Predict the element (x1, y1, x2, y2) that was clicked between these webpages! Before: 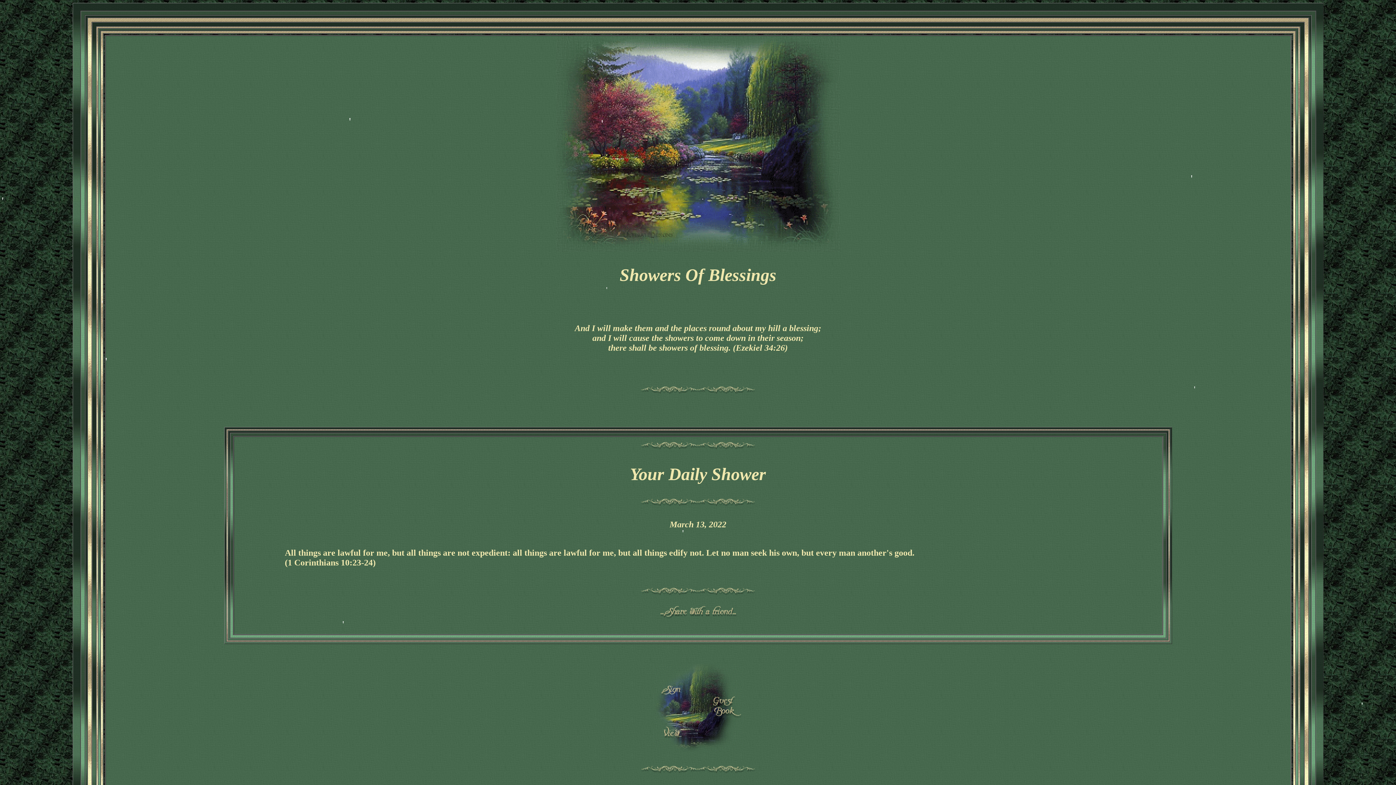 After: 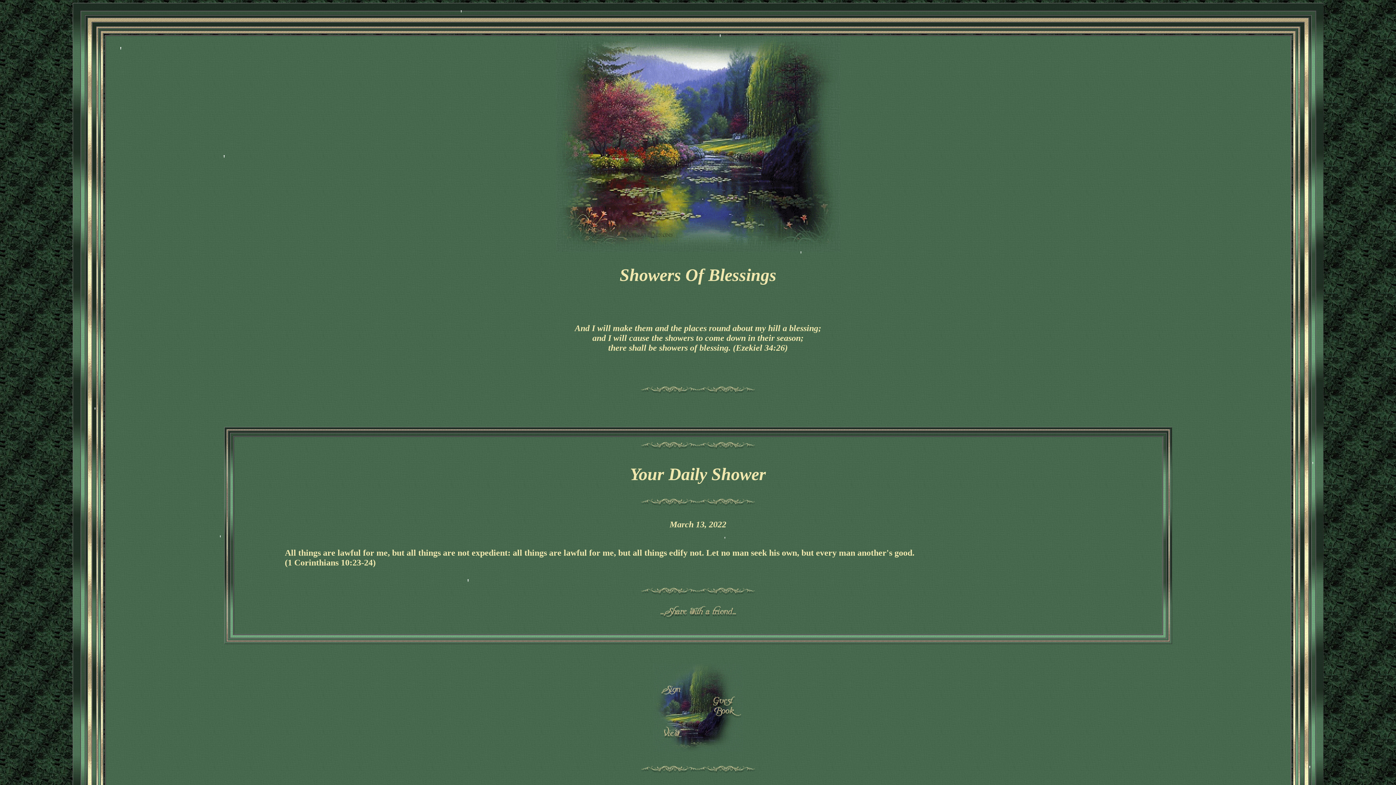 Action: bbox: (658, 612, 738, 621)